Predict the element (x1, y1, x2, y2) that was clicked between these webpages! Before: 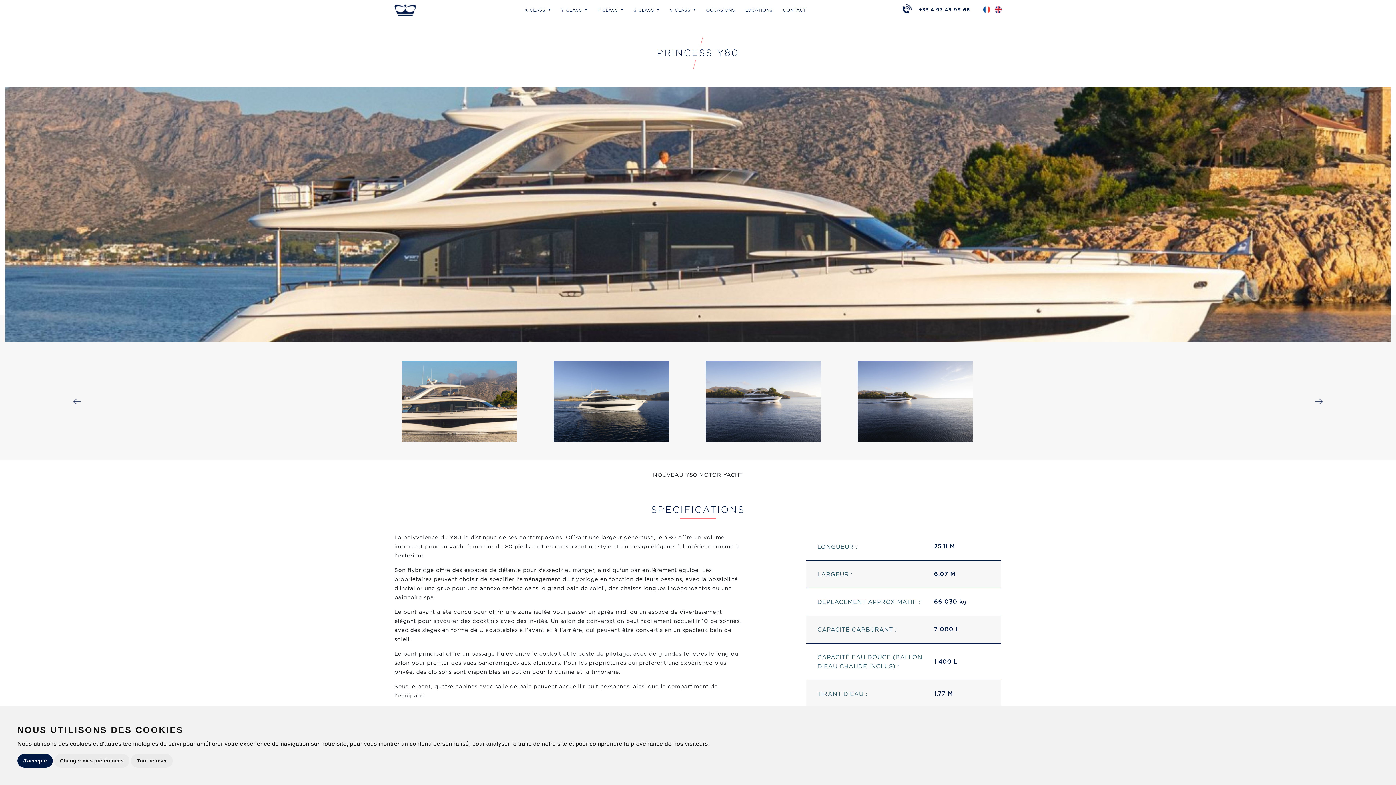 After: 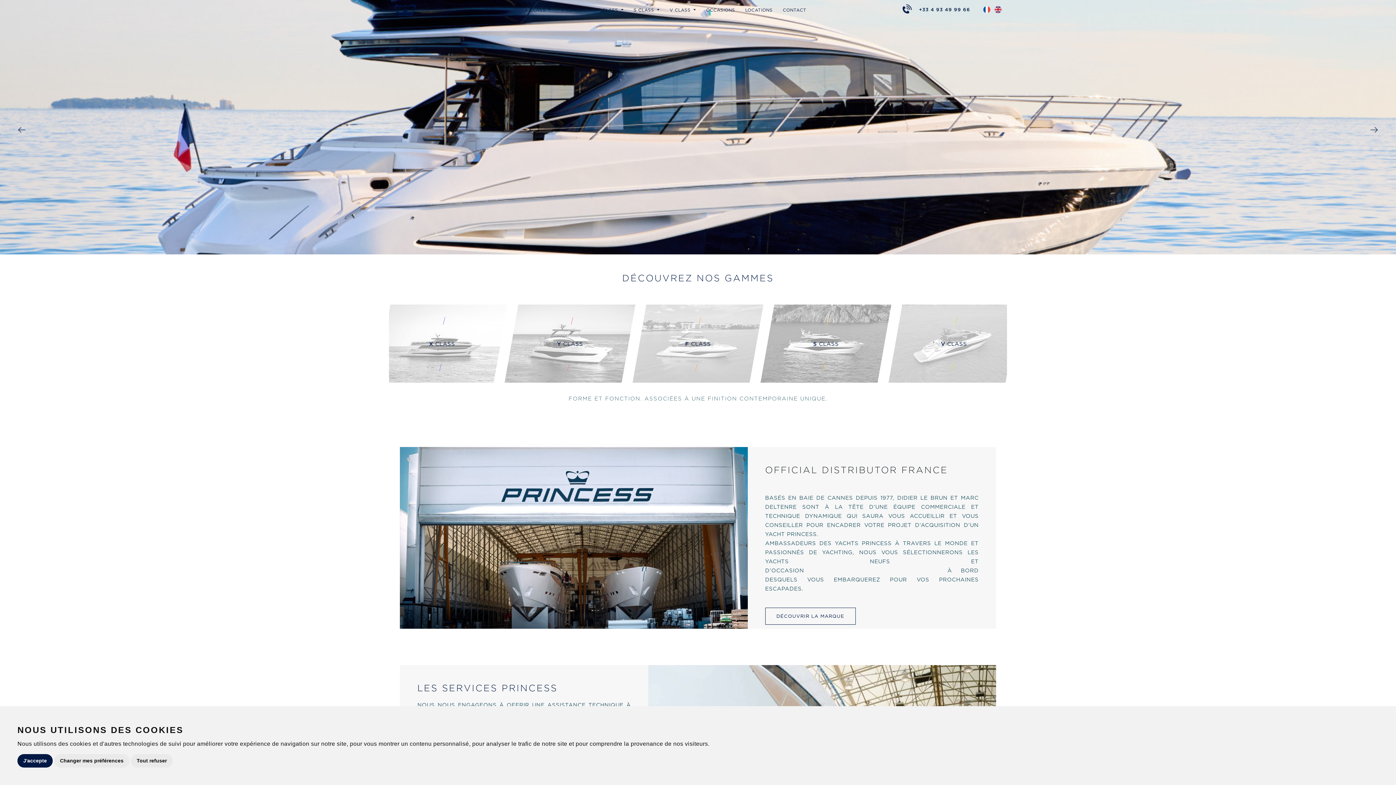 Action: bbox: (983, 7, 990, 14)